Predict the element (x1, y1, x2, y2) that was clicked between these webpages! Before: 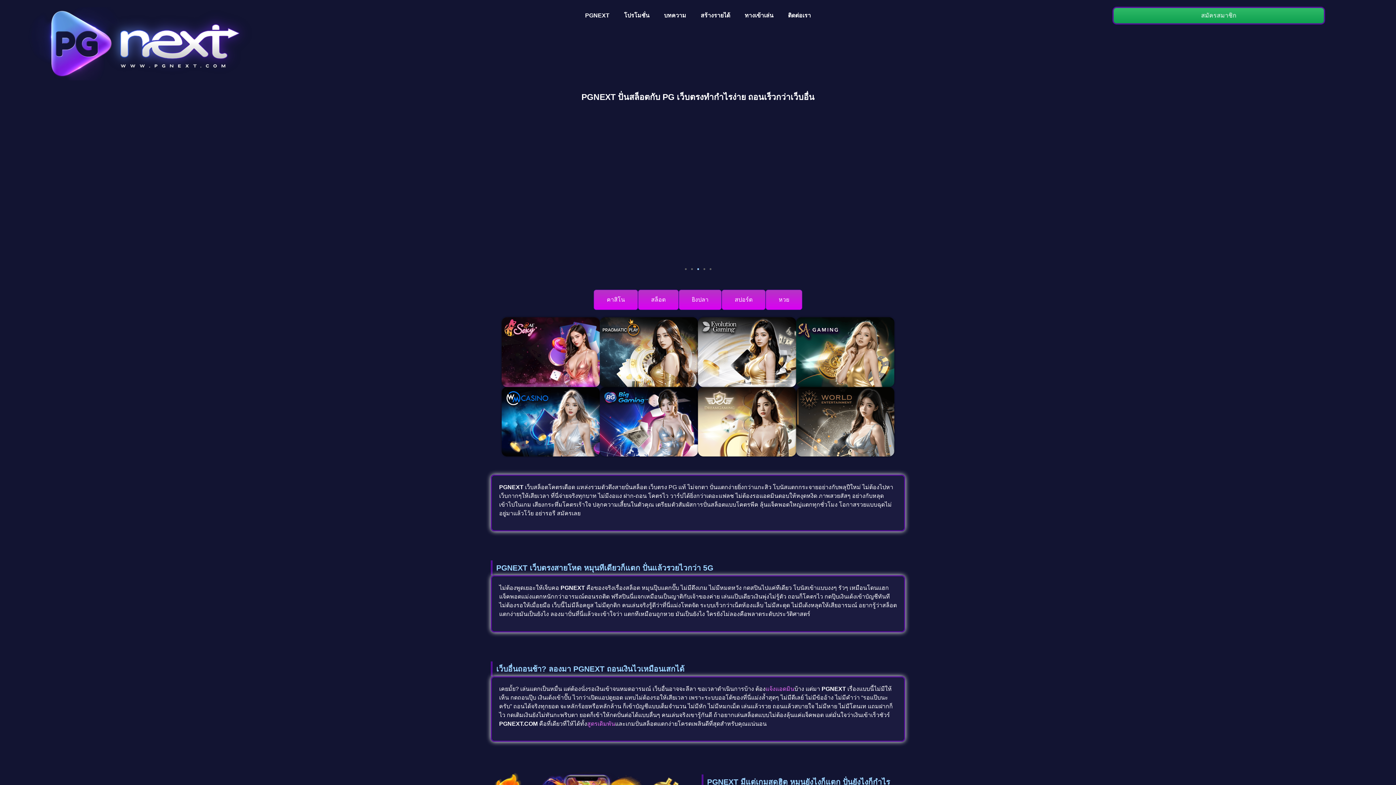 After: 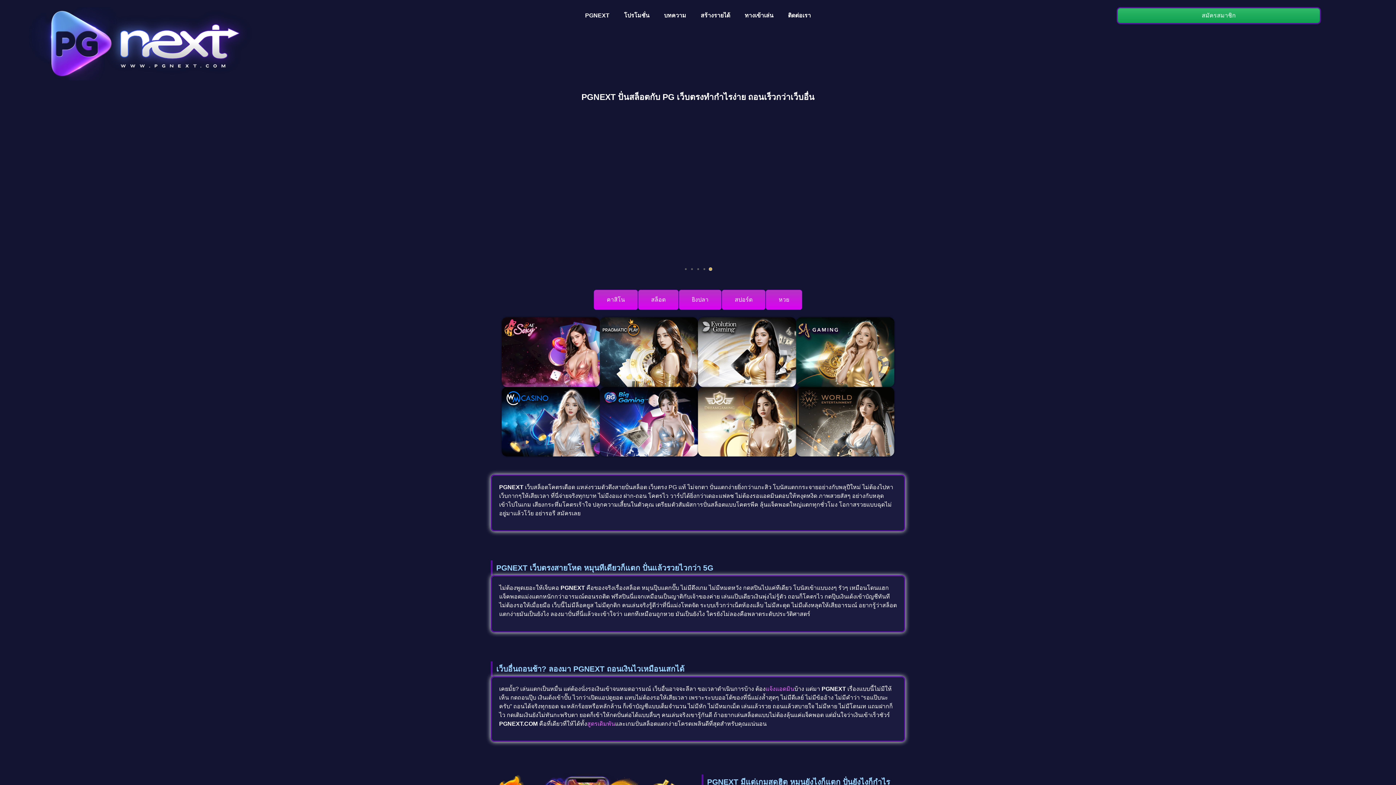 Action: bbox: (709, 268, 711, 270) label: Go to slide 5